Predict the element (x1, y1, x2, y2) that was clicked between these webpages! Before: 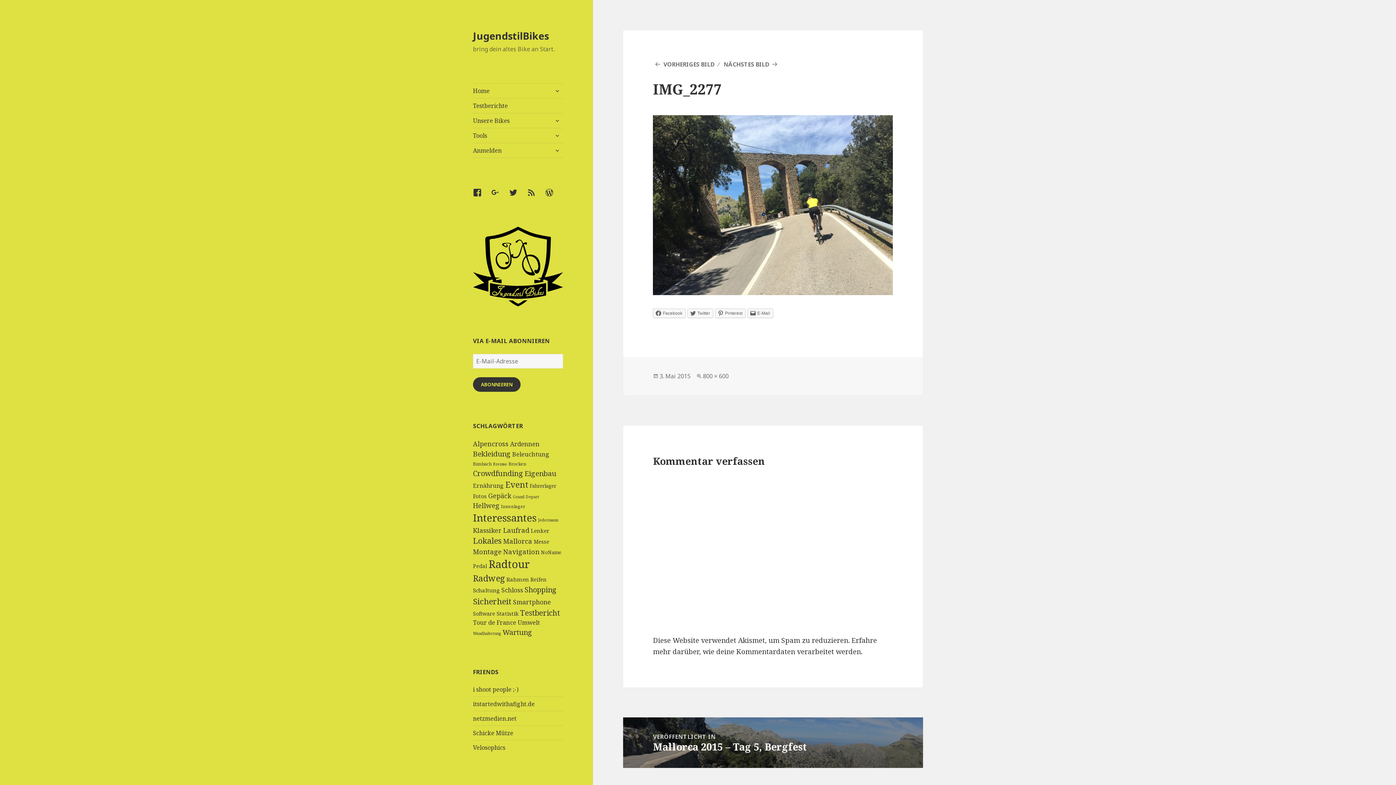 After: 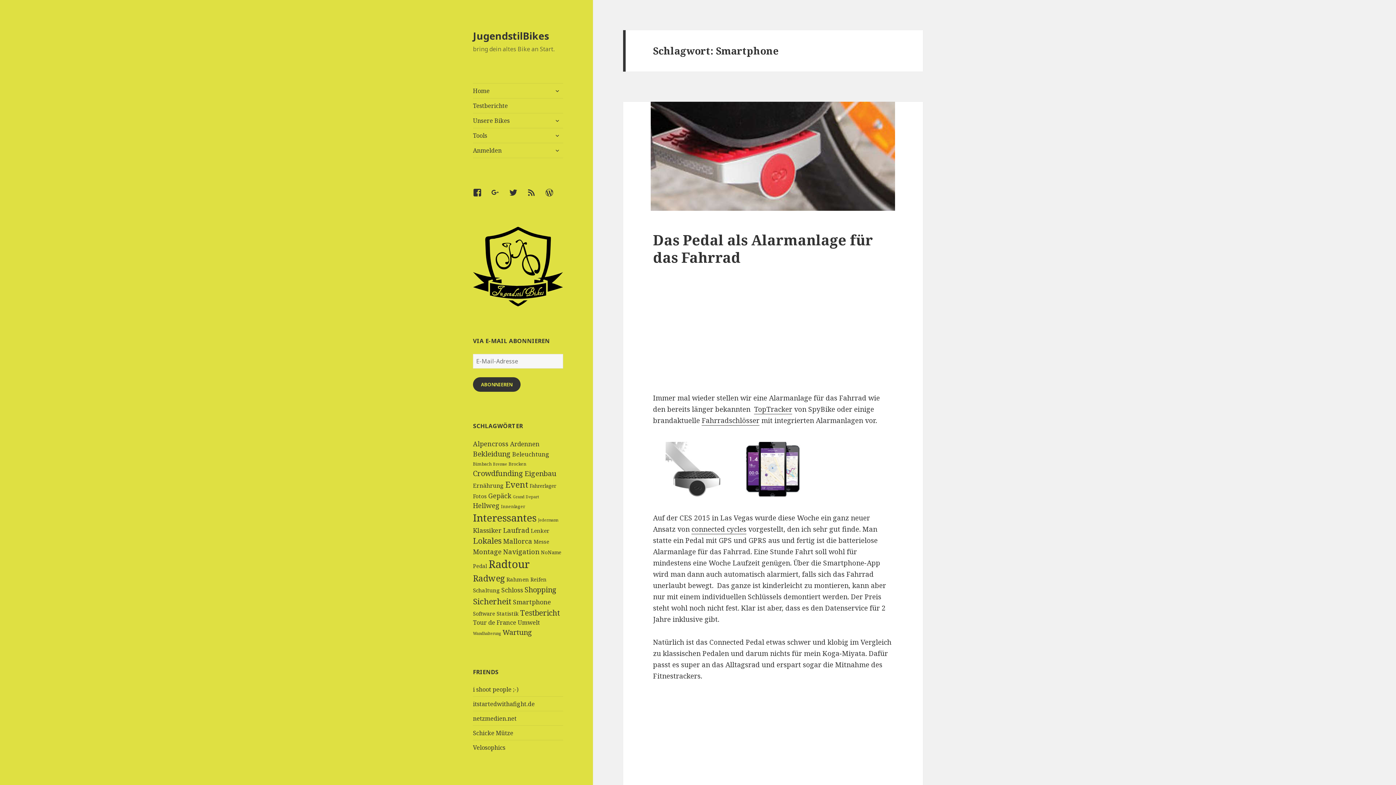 Action: label: Smartphone (11 Einträge) bbox: (513, 597, 551, 606)